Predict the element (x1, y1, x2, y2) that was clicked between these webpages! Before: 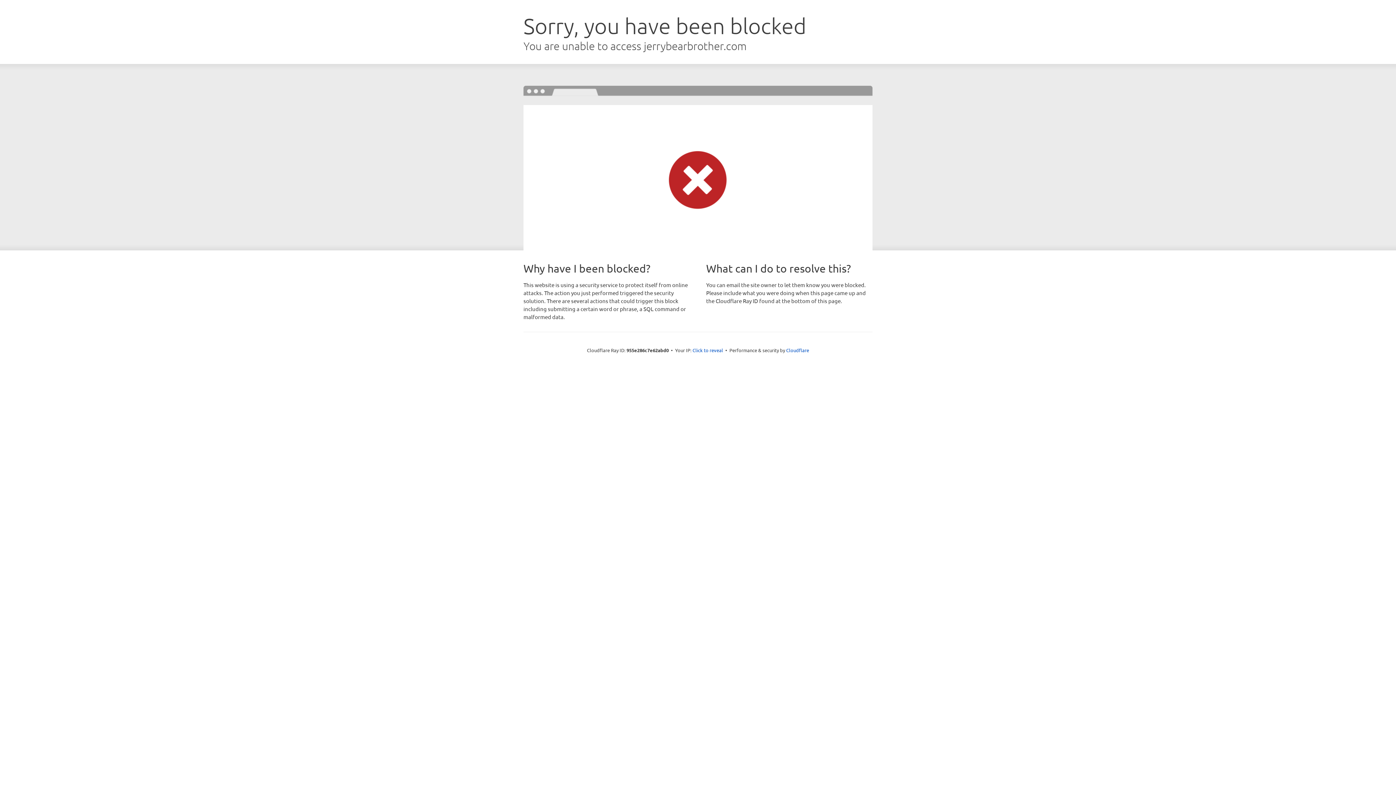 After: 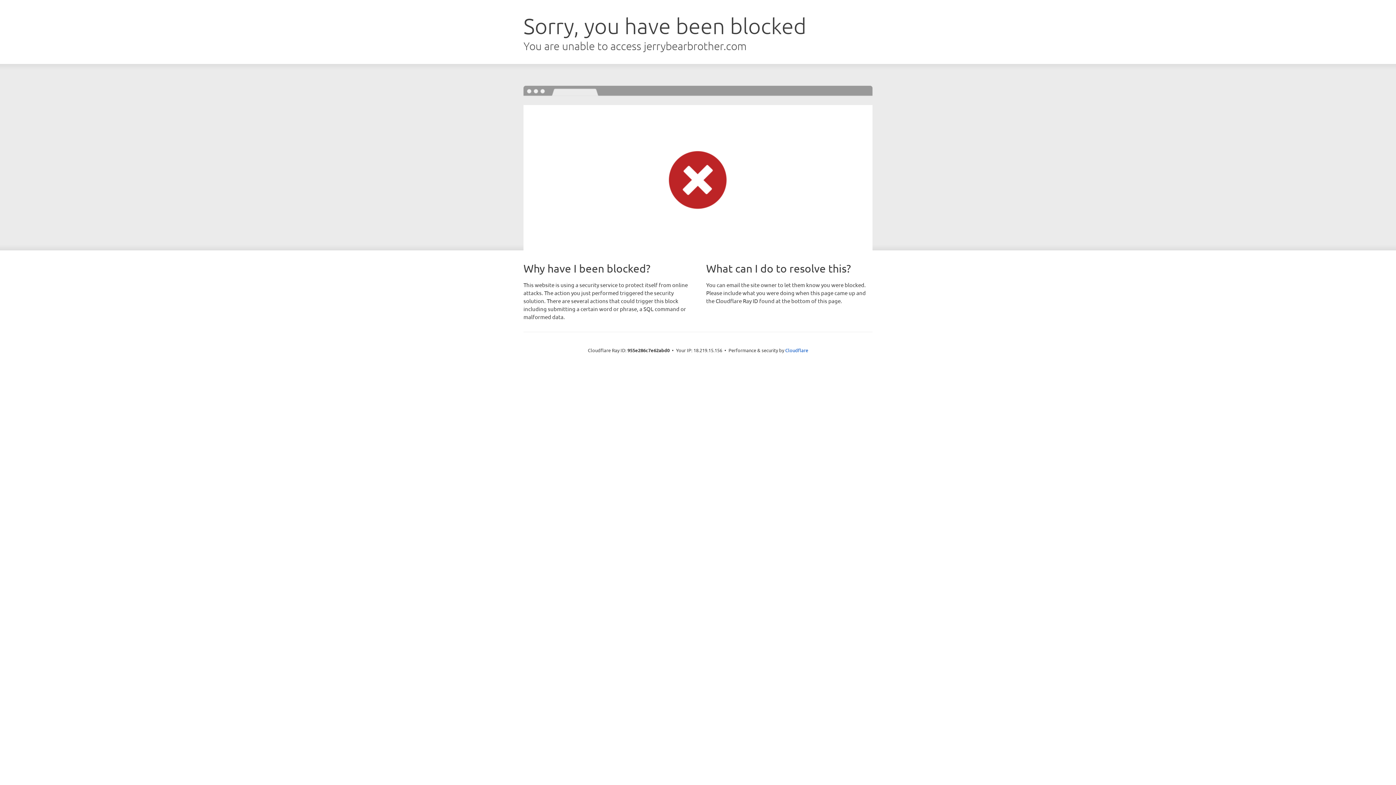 Action: bbox: (692, 346, 723, 353) label: Click to reveal